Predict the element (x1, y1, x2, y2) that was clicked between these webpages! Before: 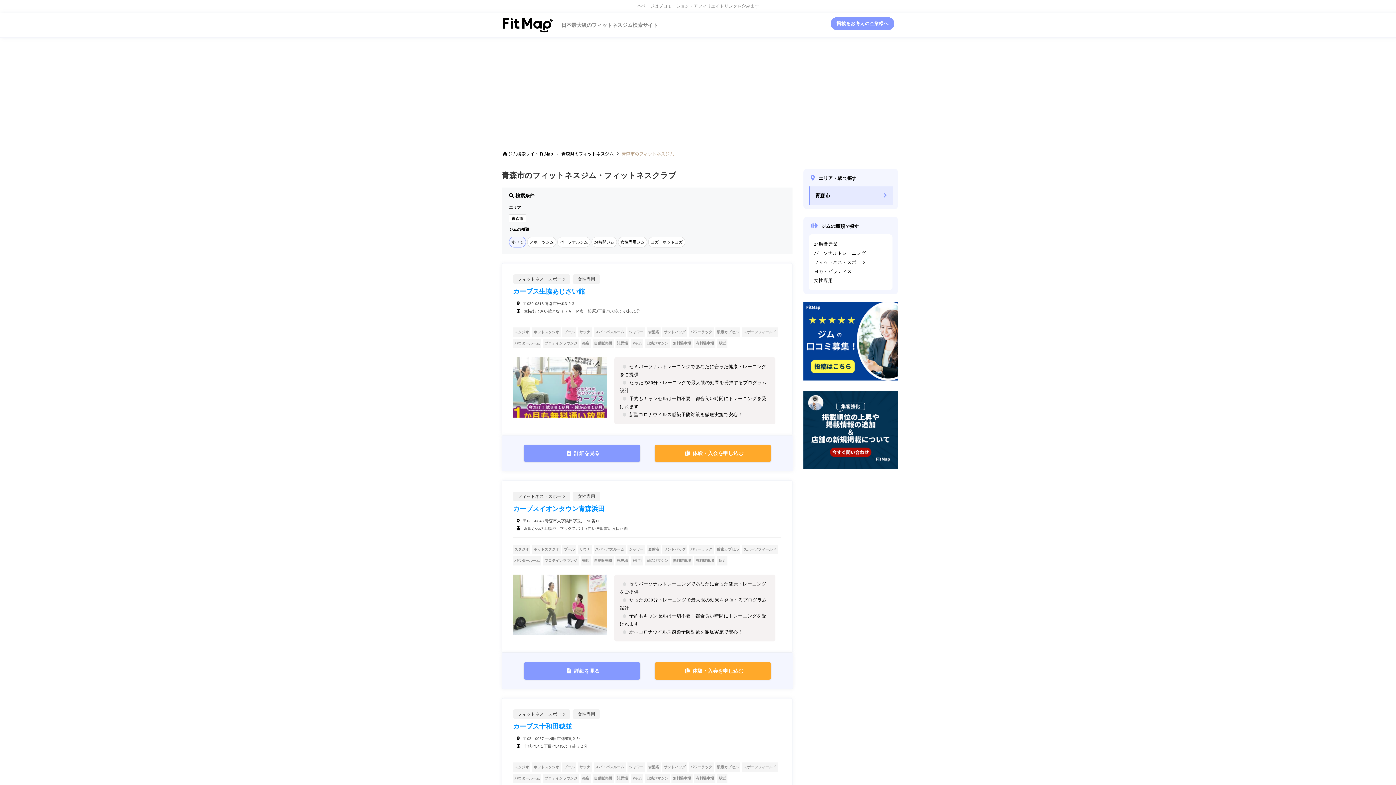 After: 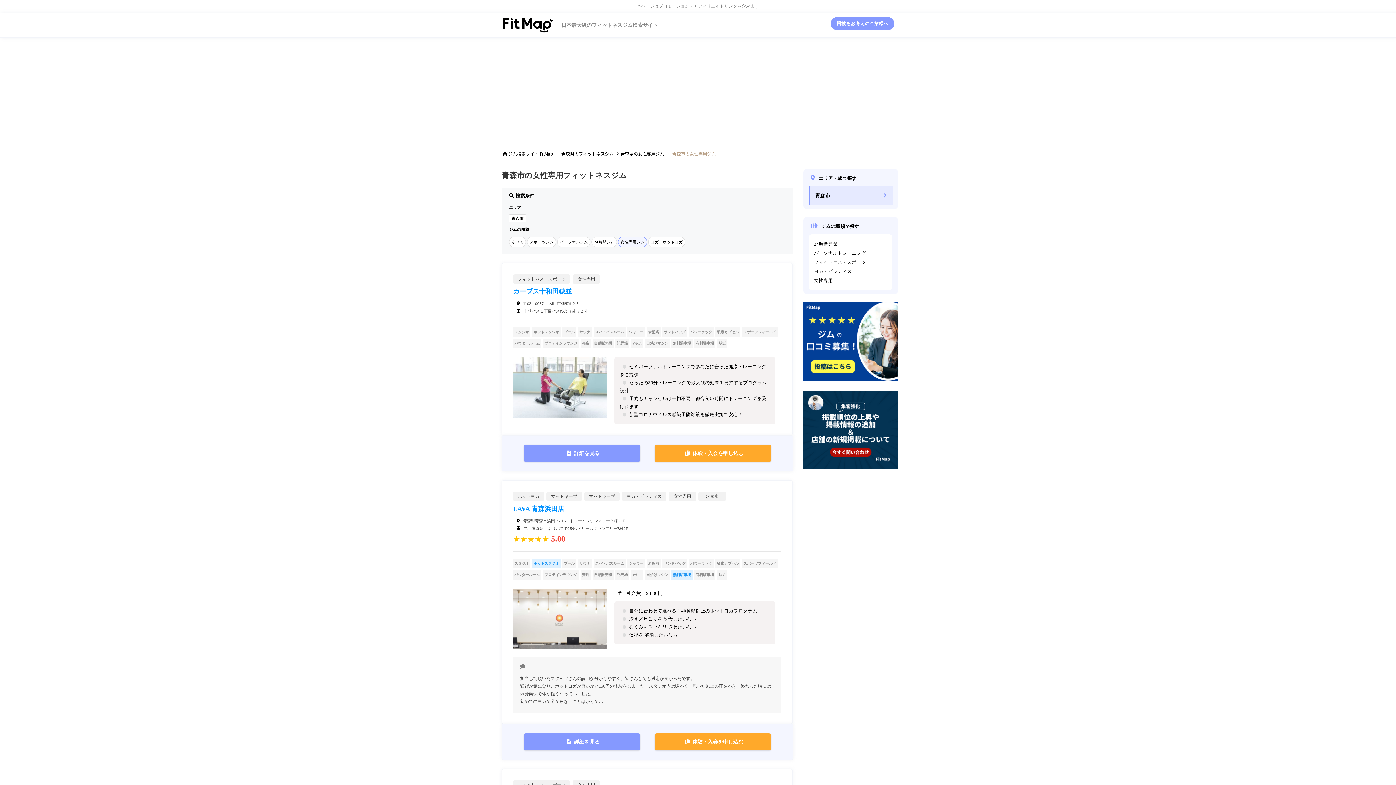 Action: bbox: (618, 236, 647, 247) label: 女性専用ジム